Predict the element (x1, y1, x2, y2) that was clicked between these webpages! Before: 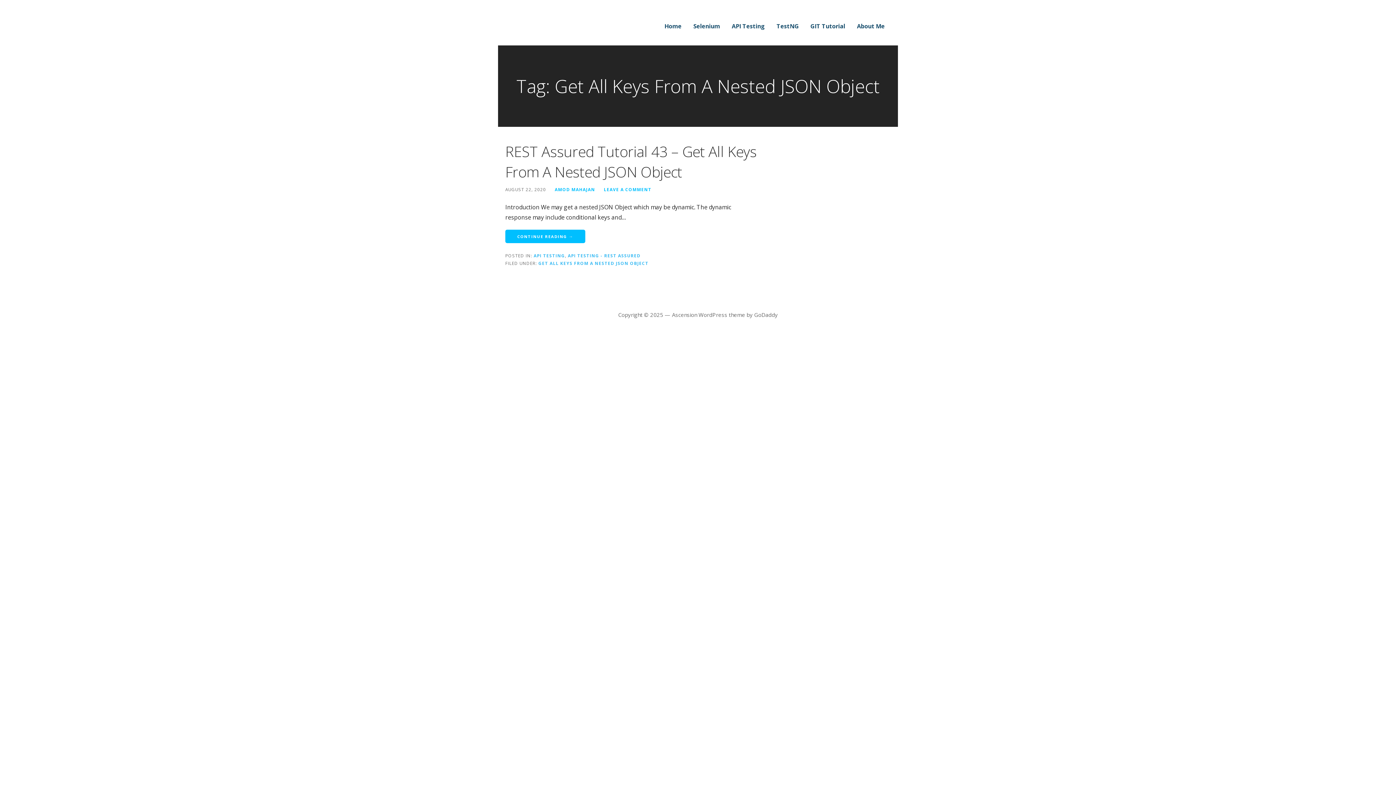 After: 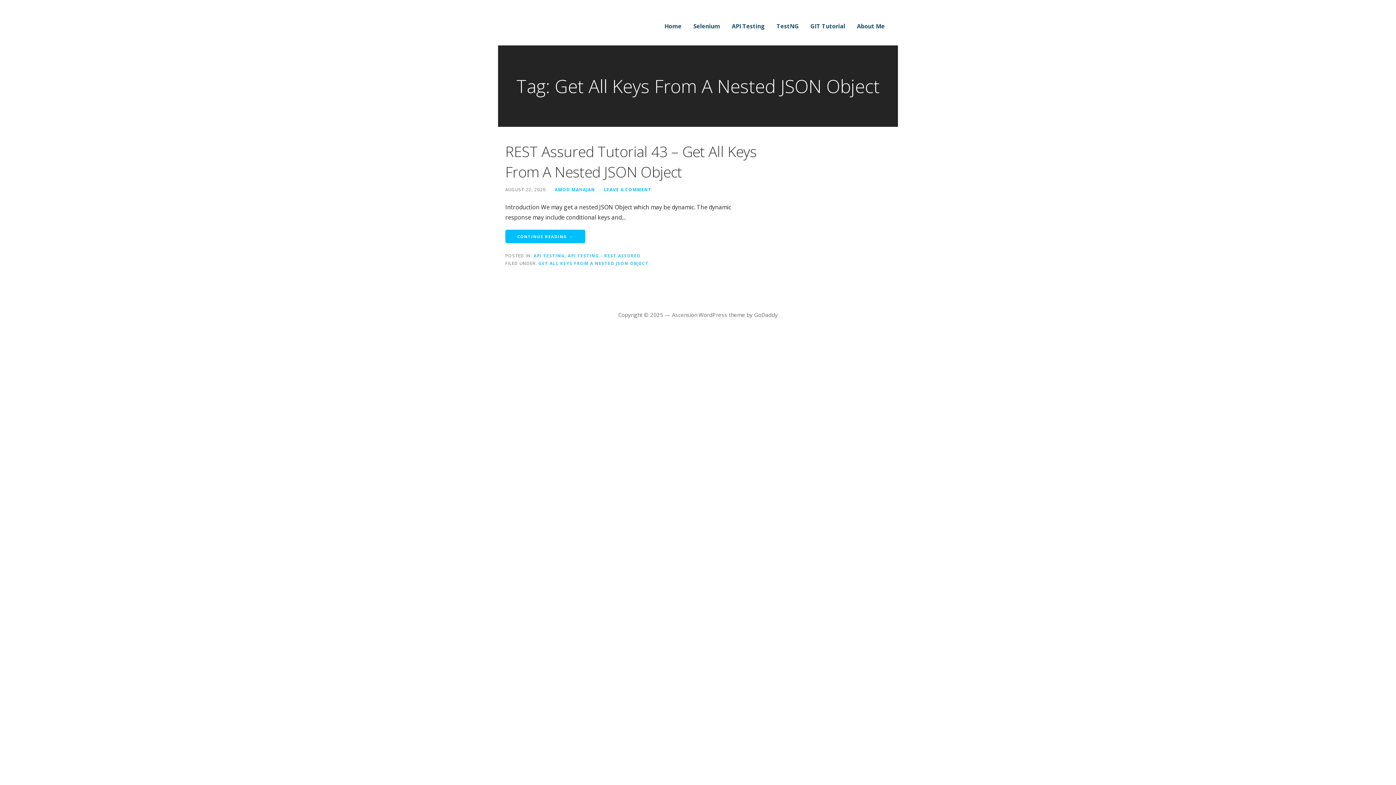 Action: label: GET ALL KEYS FROM A NESTED JSON OBJECT bbox: (538, 260, 648, 266)